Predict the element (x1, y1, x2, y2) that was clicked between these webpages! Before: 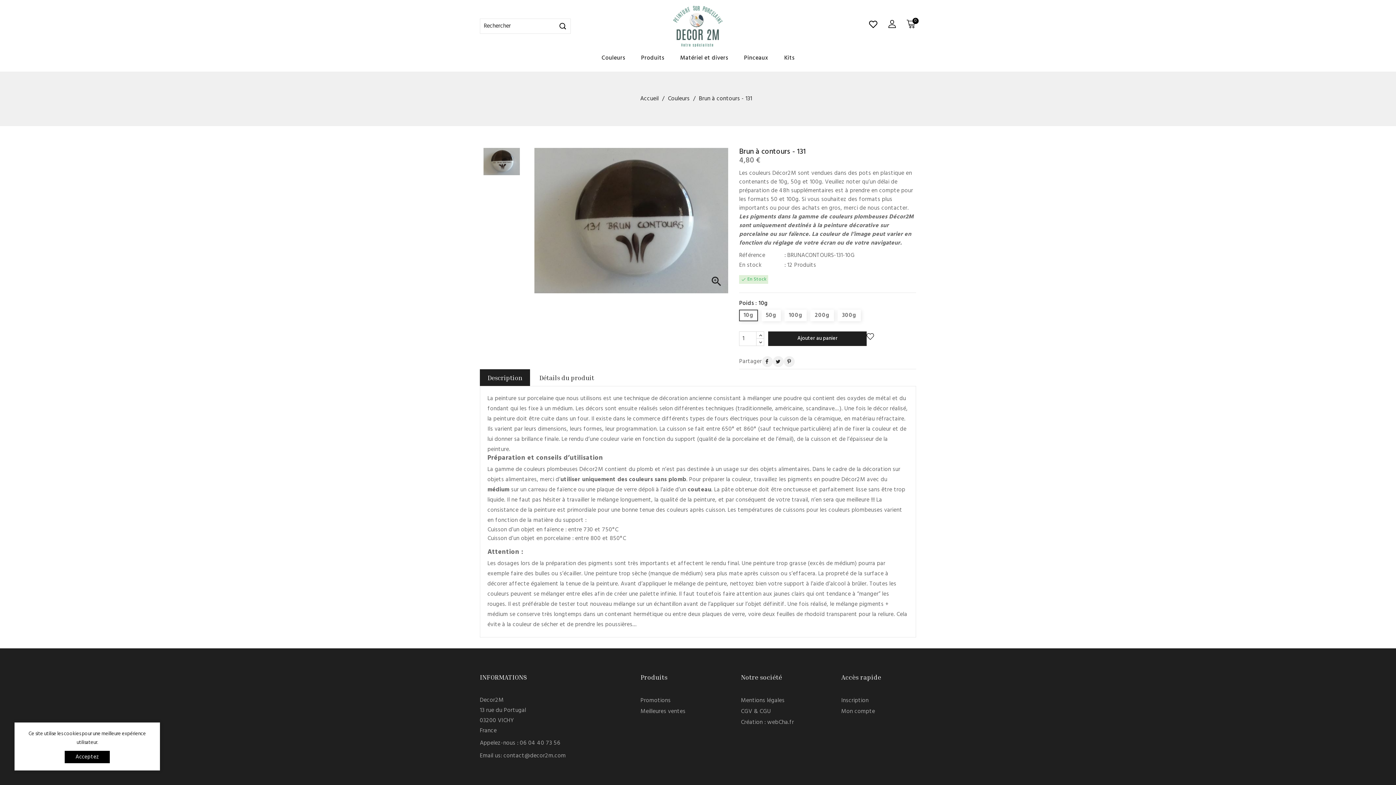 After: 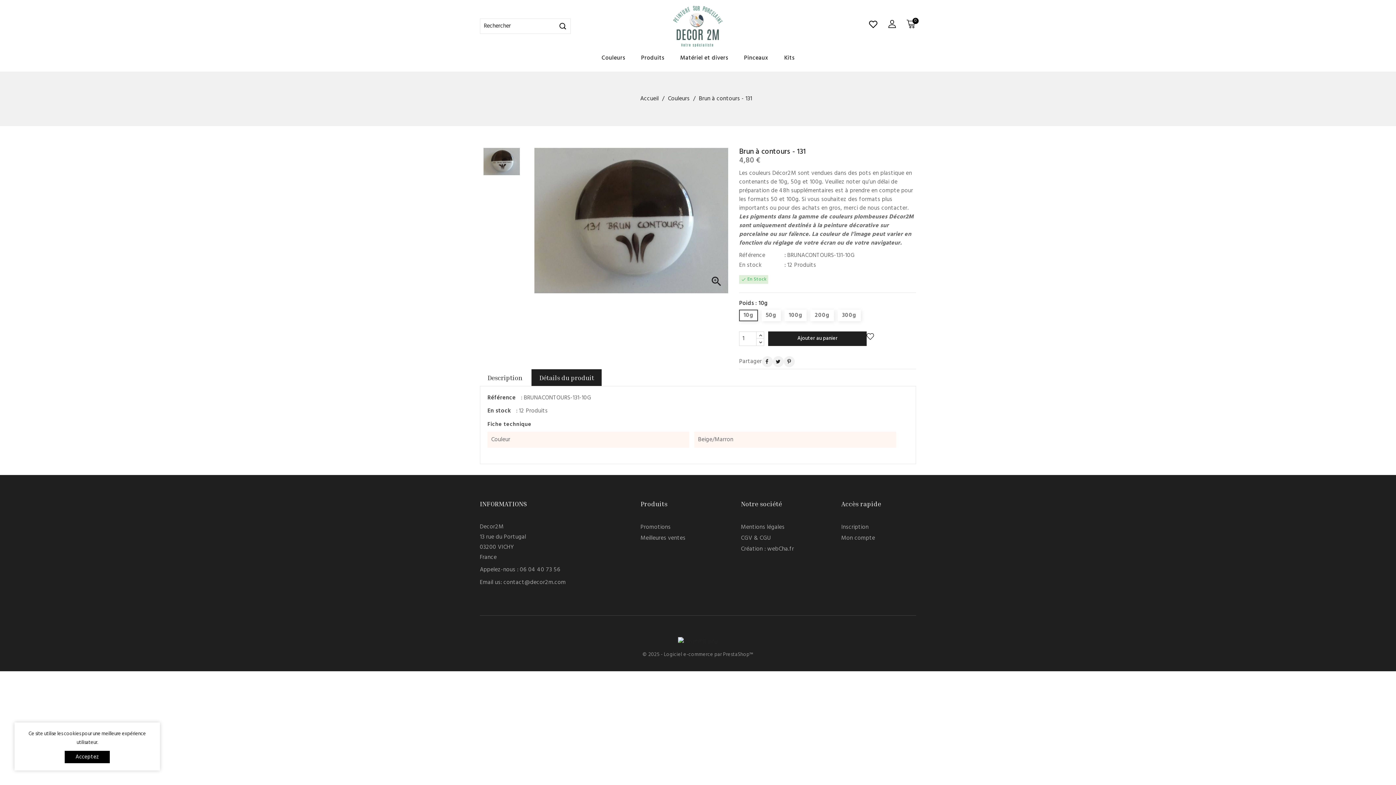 Action: label: Détails du produit bbox: (531, 369, 601, 386)